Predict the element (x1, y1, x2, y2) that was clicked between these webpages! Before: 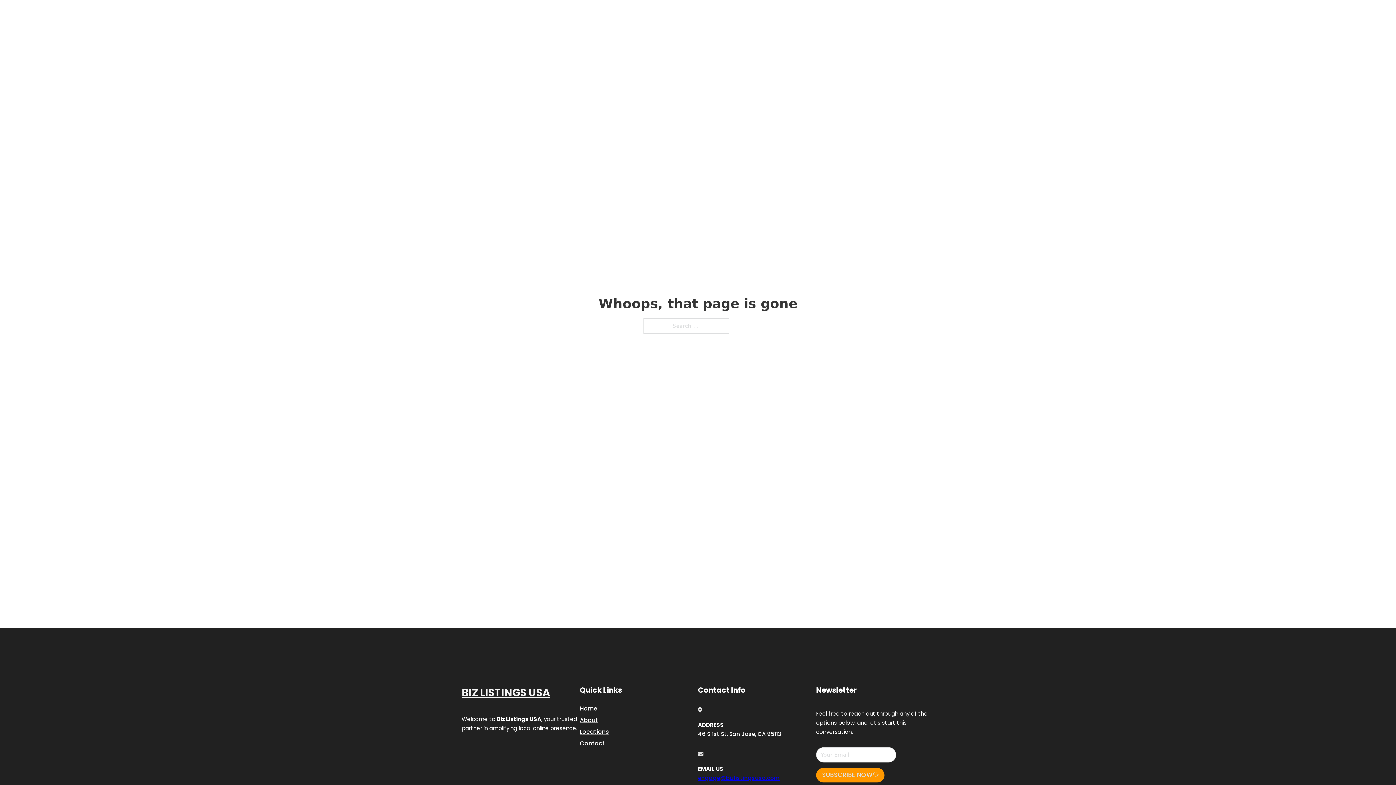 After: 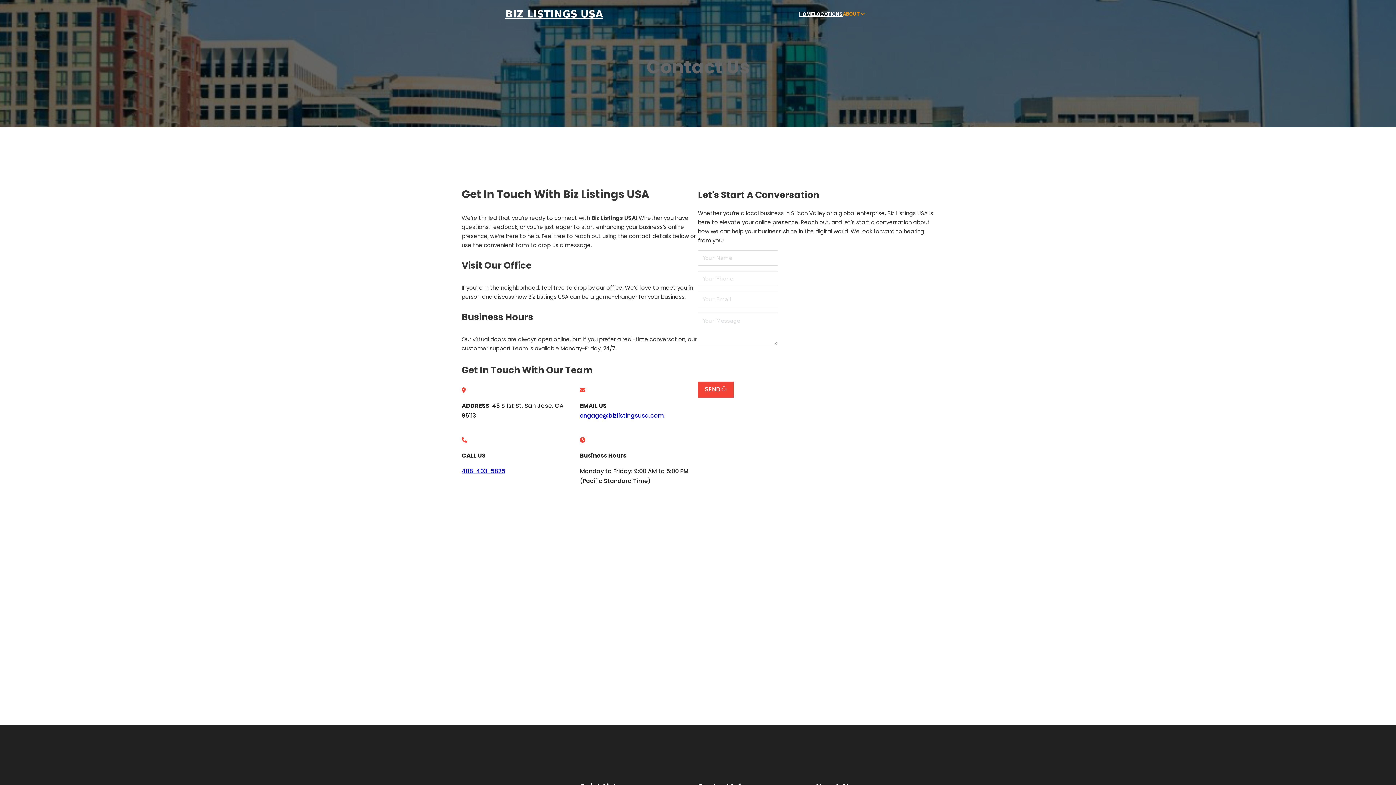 Action: bbox: (580, 738, 605, 748) label: Contact